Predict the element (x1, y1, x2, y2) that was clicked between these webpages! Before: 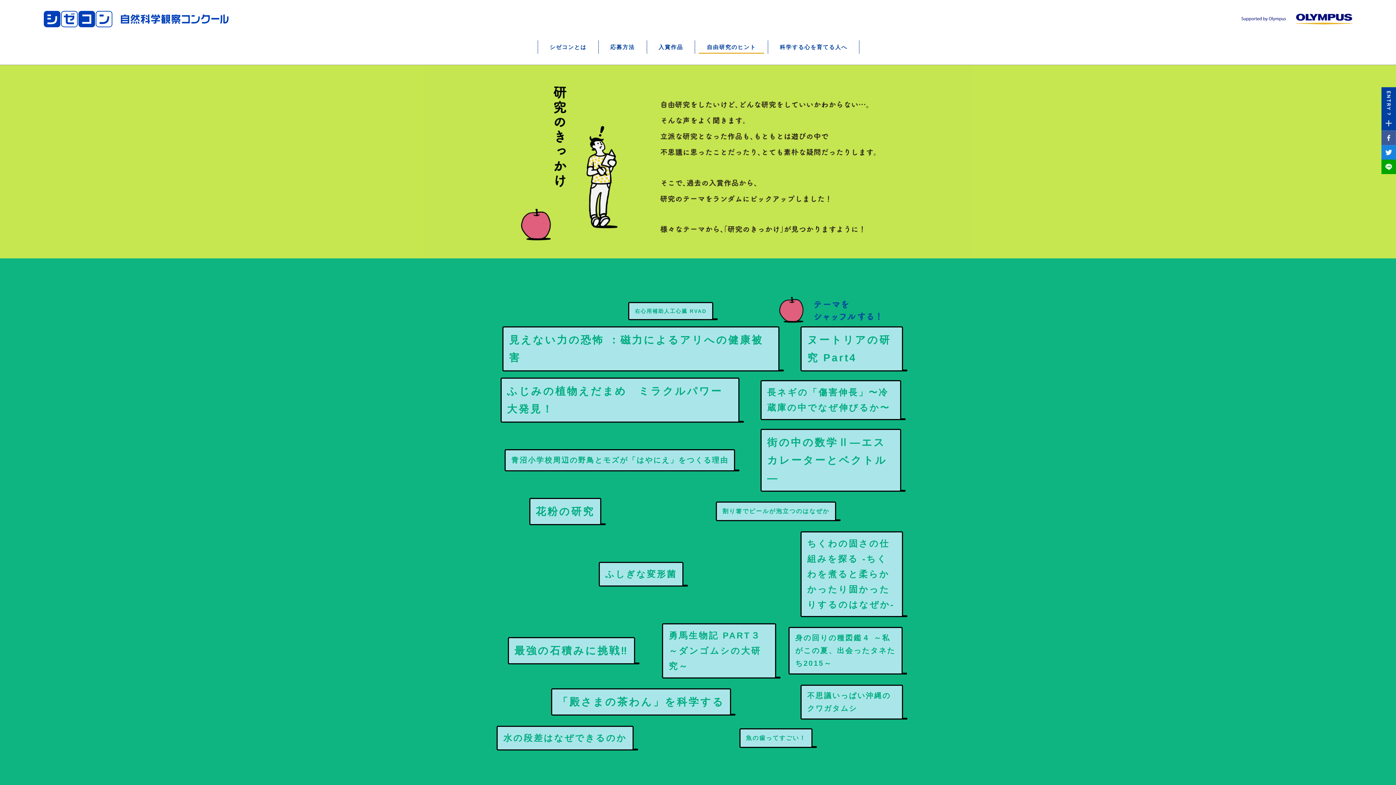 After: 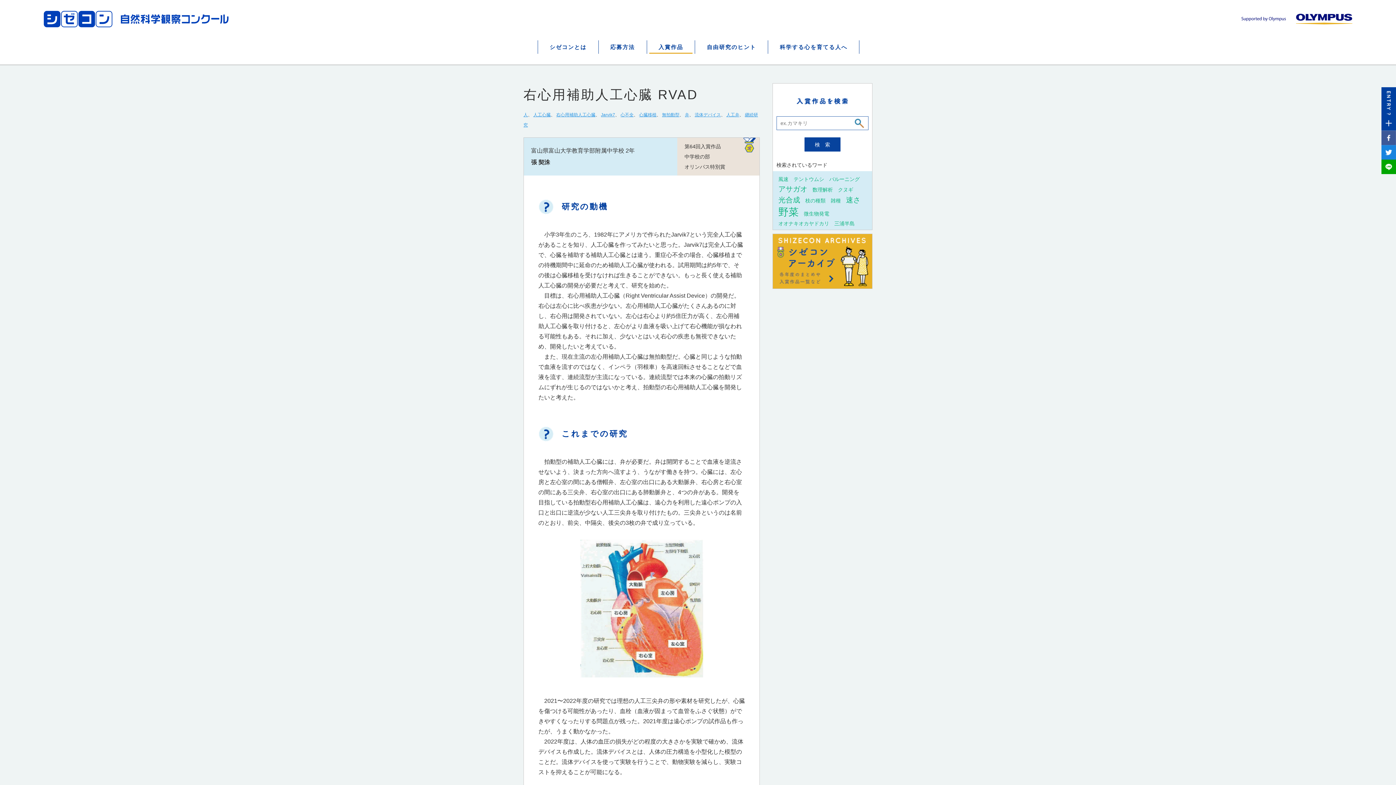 Action: bbox: (628, 302, 713, 320) label: 右心用補助人工心臓 RVAD